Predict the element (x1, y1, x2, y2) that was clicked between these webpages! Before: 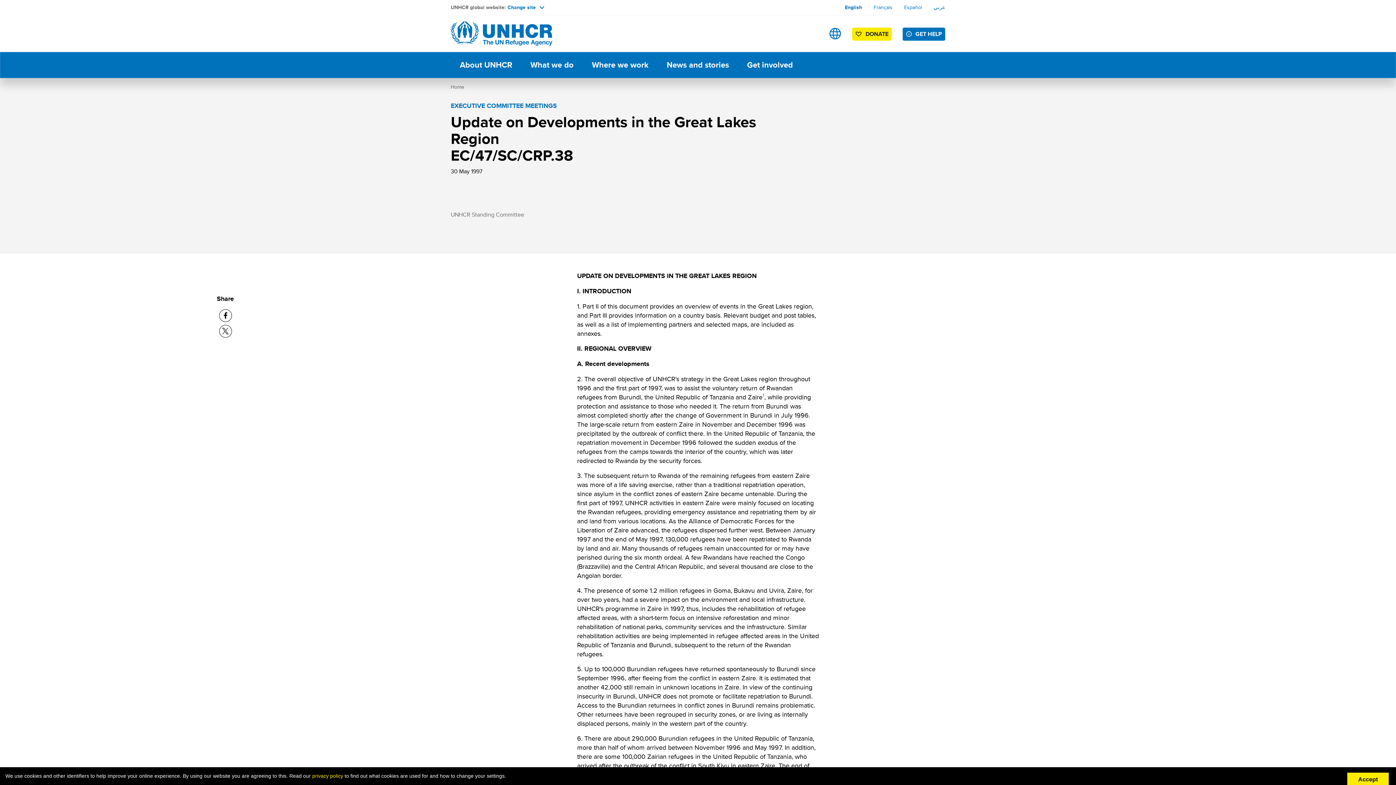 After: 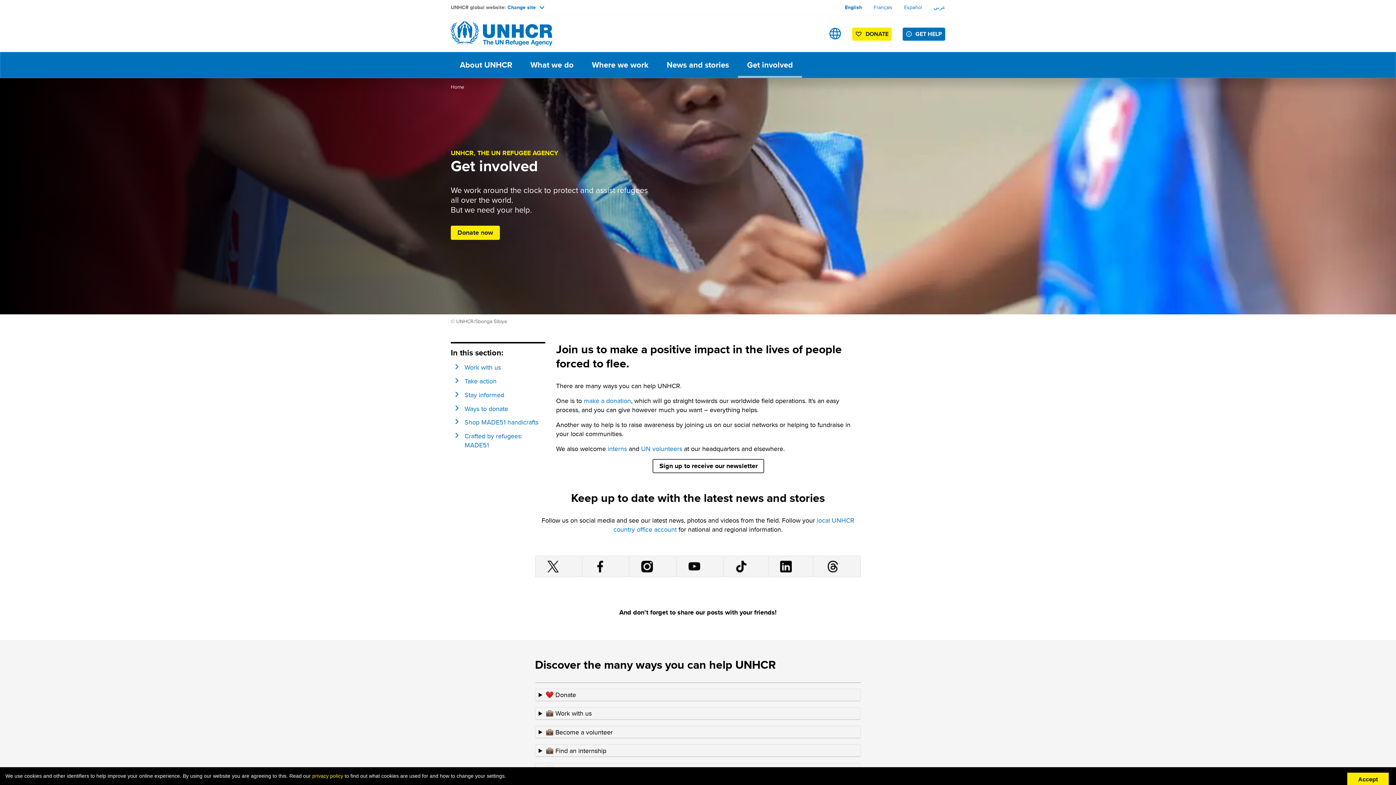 Action: label: Get involved bbox: (738, 52, 802, 77)